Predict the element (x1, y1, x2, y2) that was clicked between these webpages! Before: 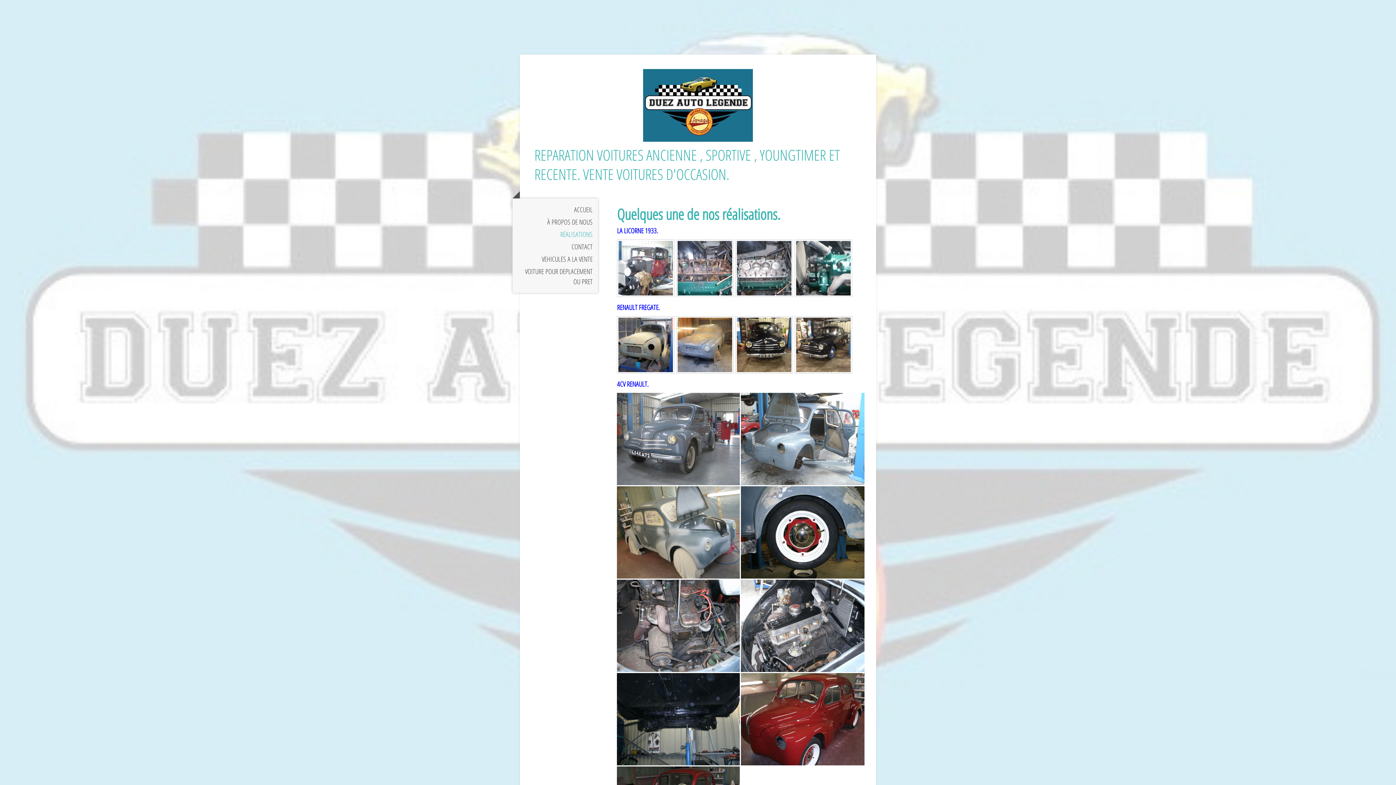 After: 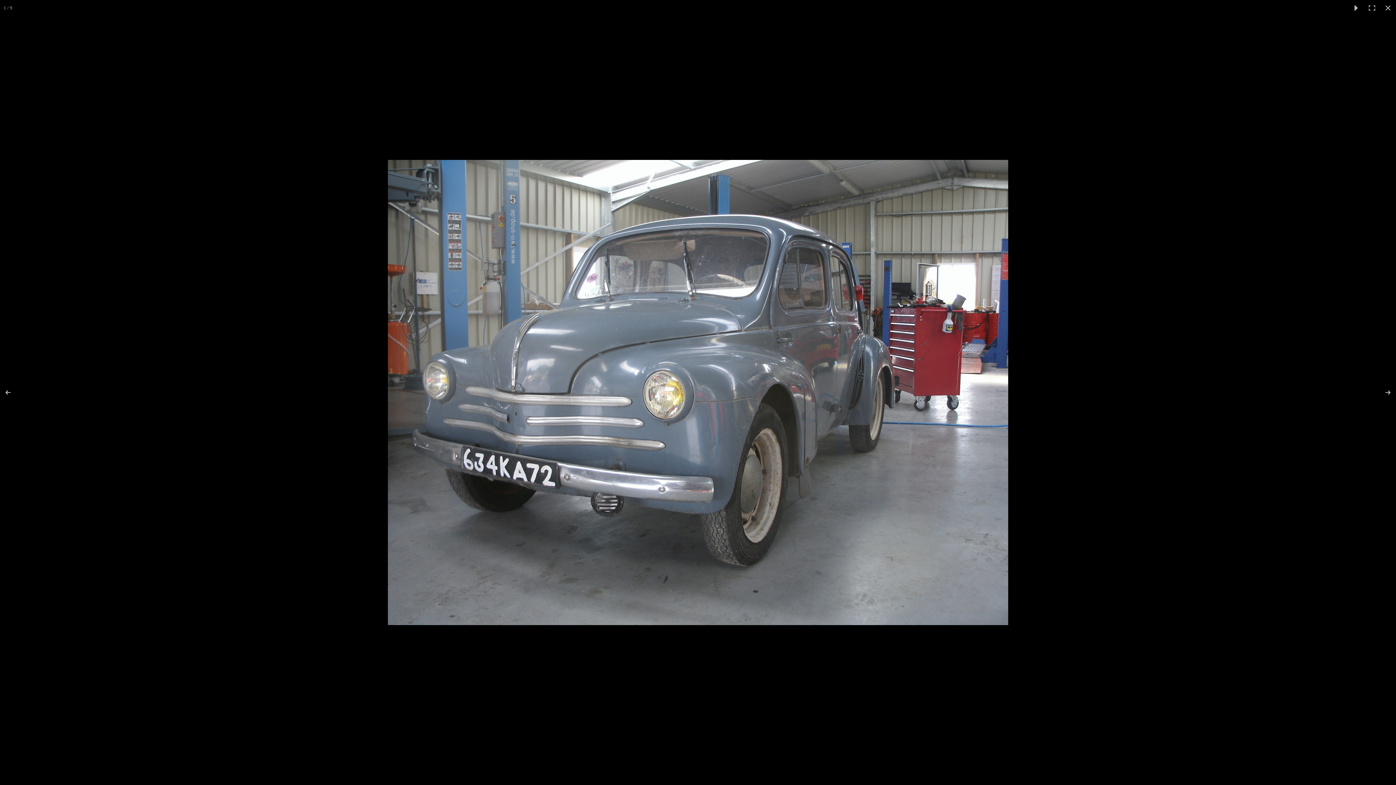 Action: bbox: (617, 393, 741, 485)